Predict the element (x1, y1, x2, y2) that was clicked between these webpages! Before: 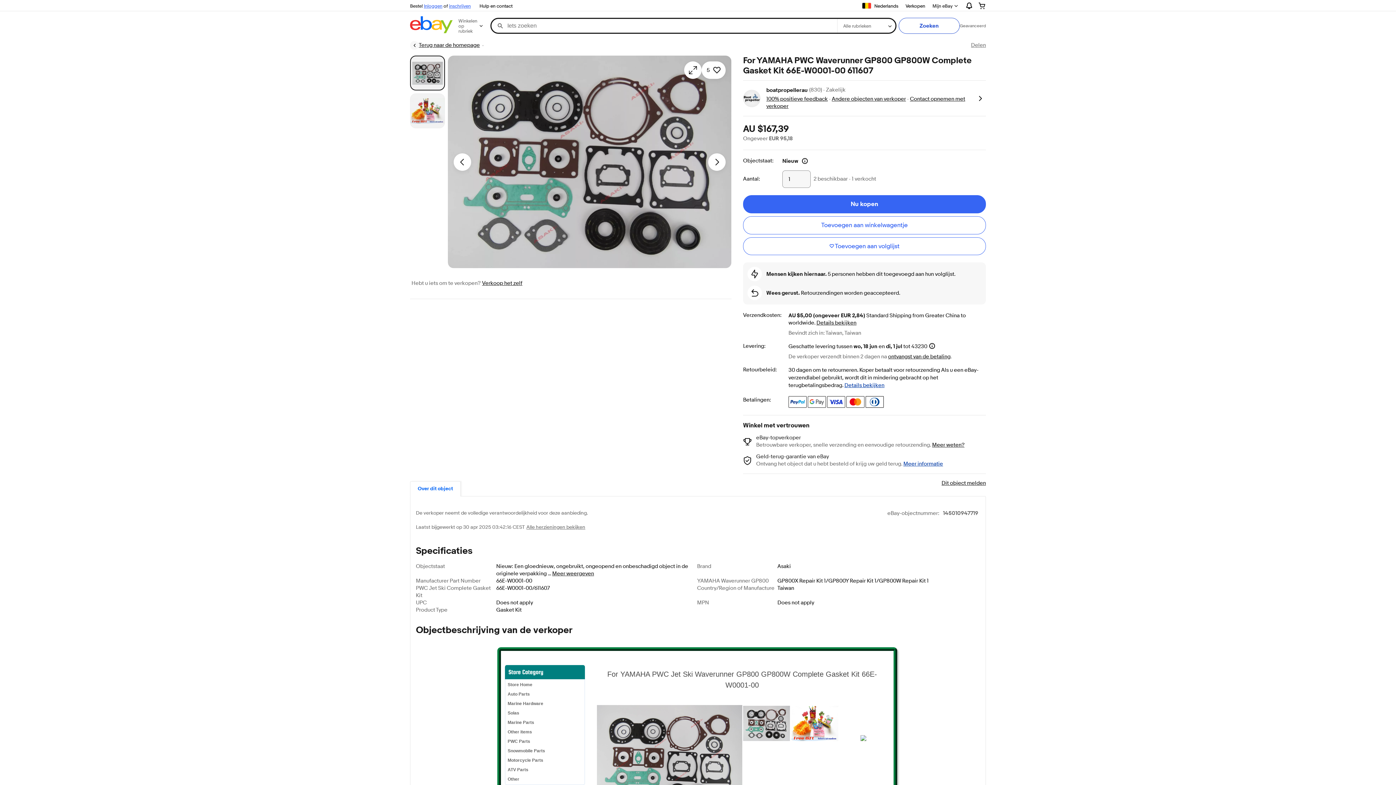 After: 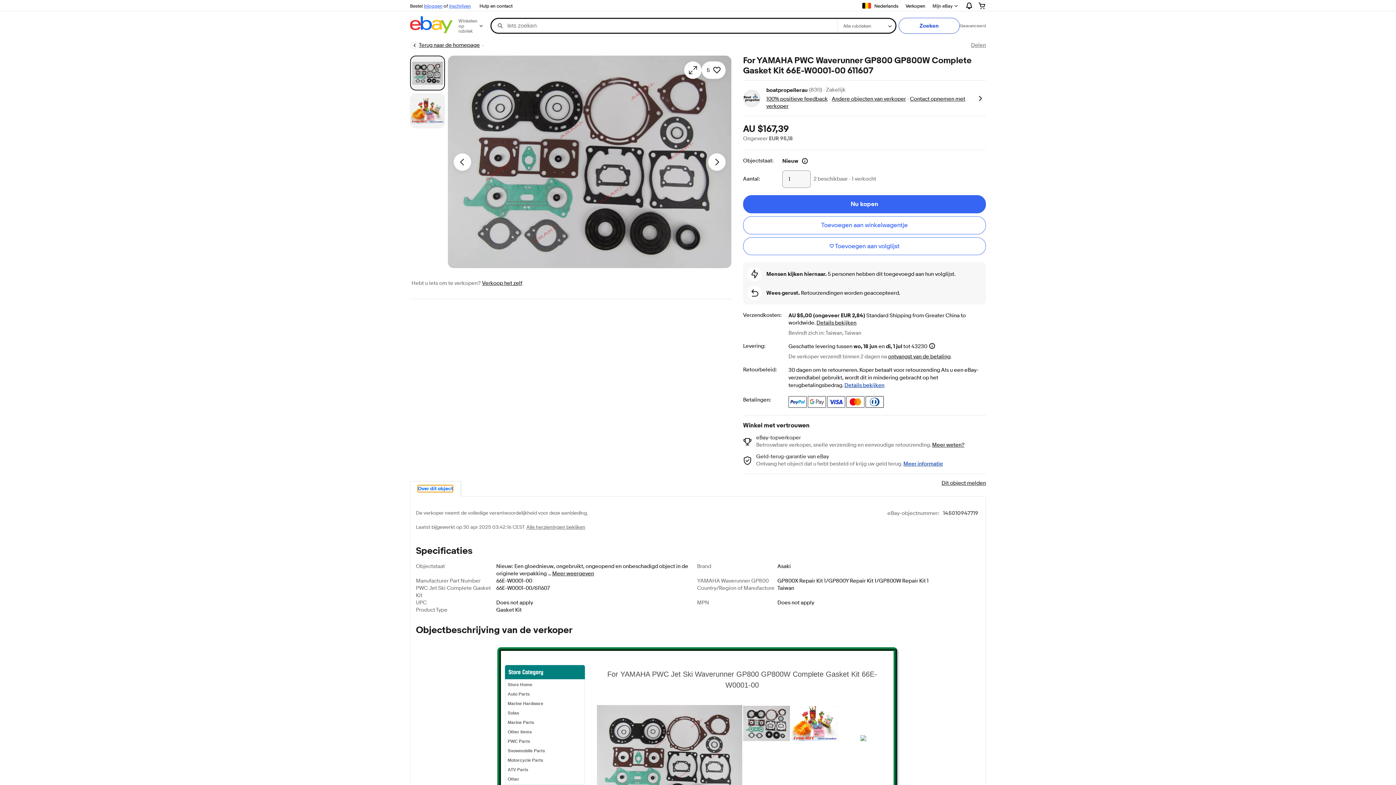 Action: bbox: (417, 485, 453, 492) label: Over dit object